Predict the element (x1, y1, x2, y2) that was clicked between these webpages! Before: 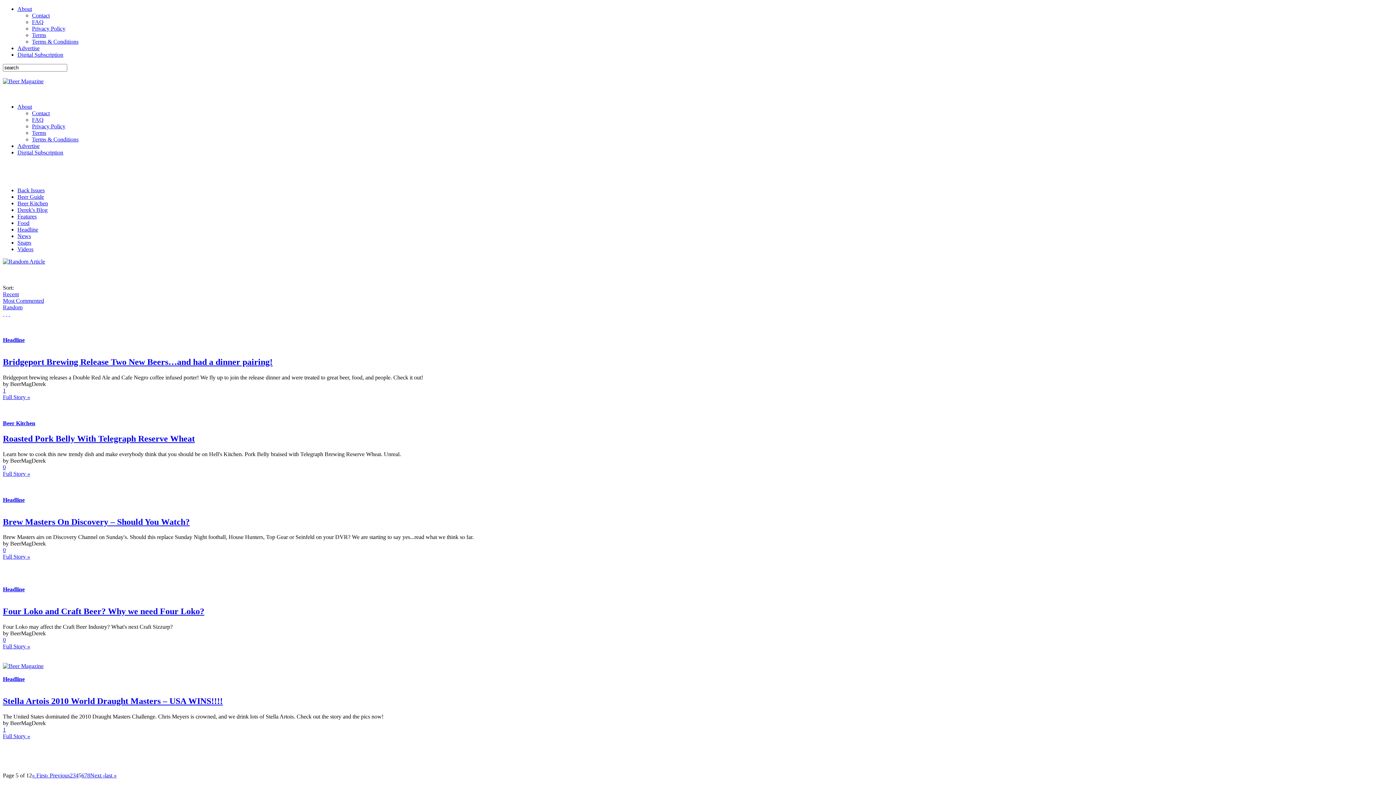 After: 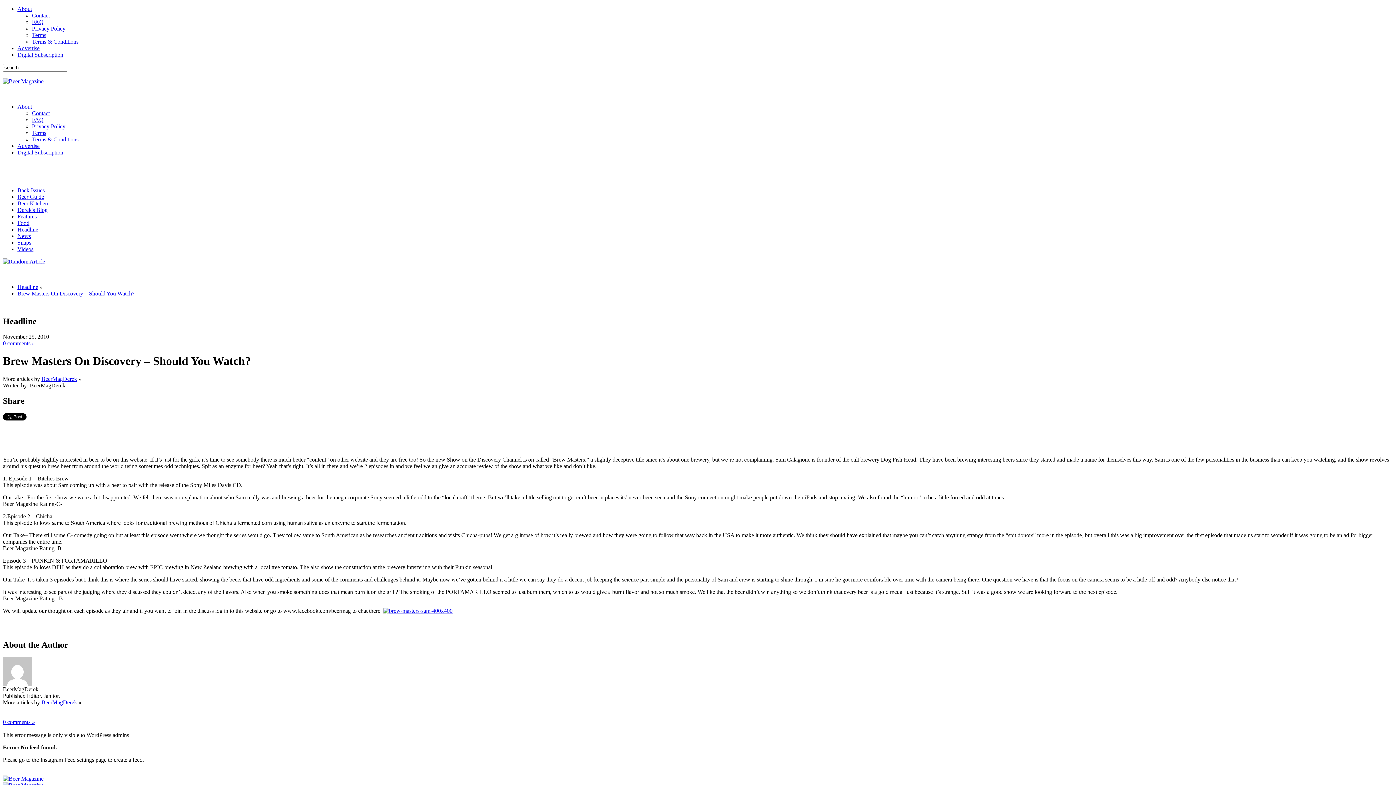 Action: label: 0 bbox: (2, 547, 5, 553)